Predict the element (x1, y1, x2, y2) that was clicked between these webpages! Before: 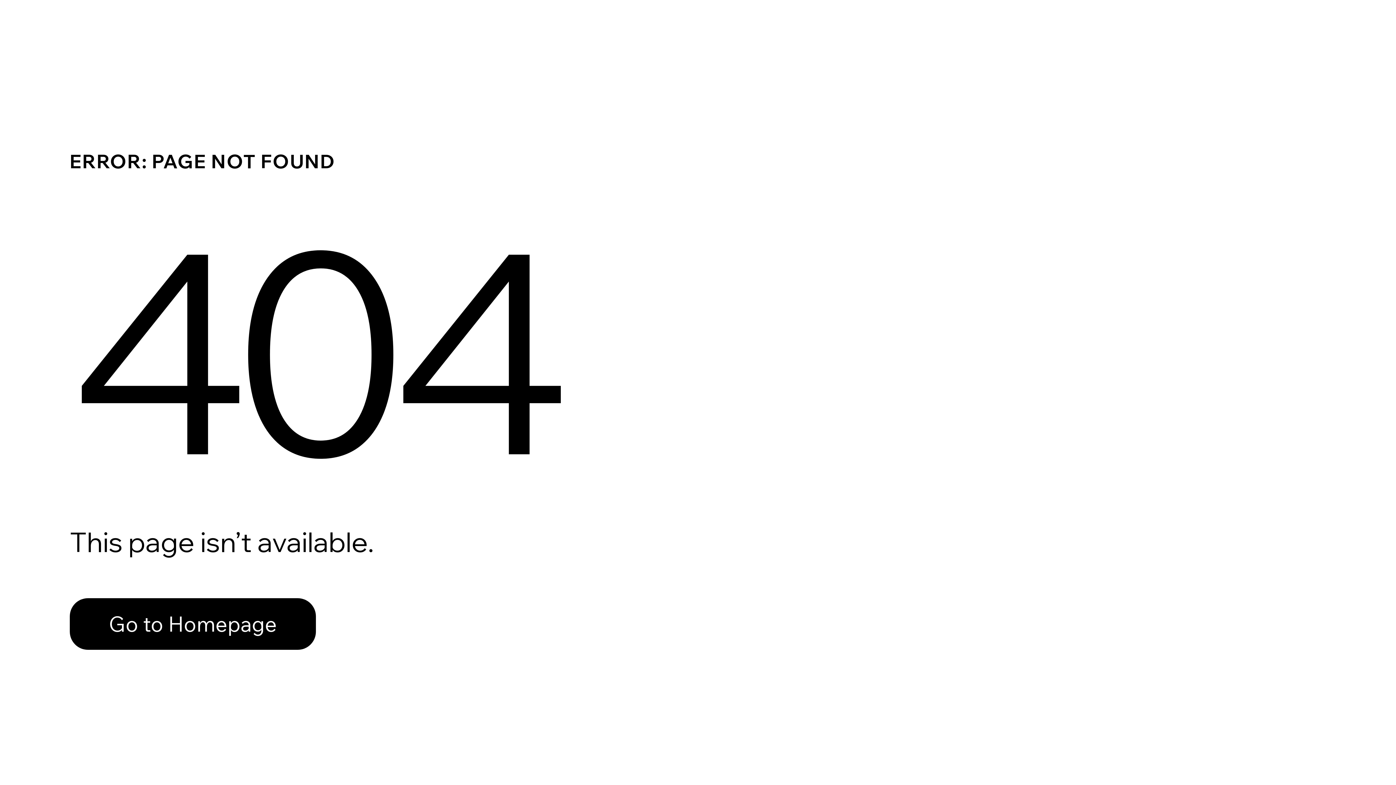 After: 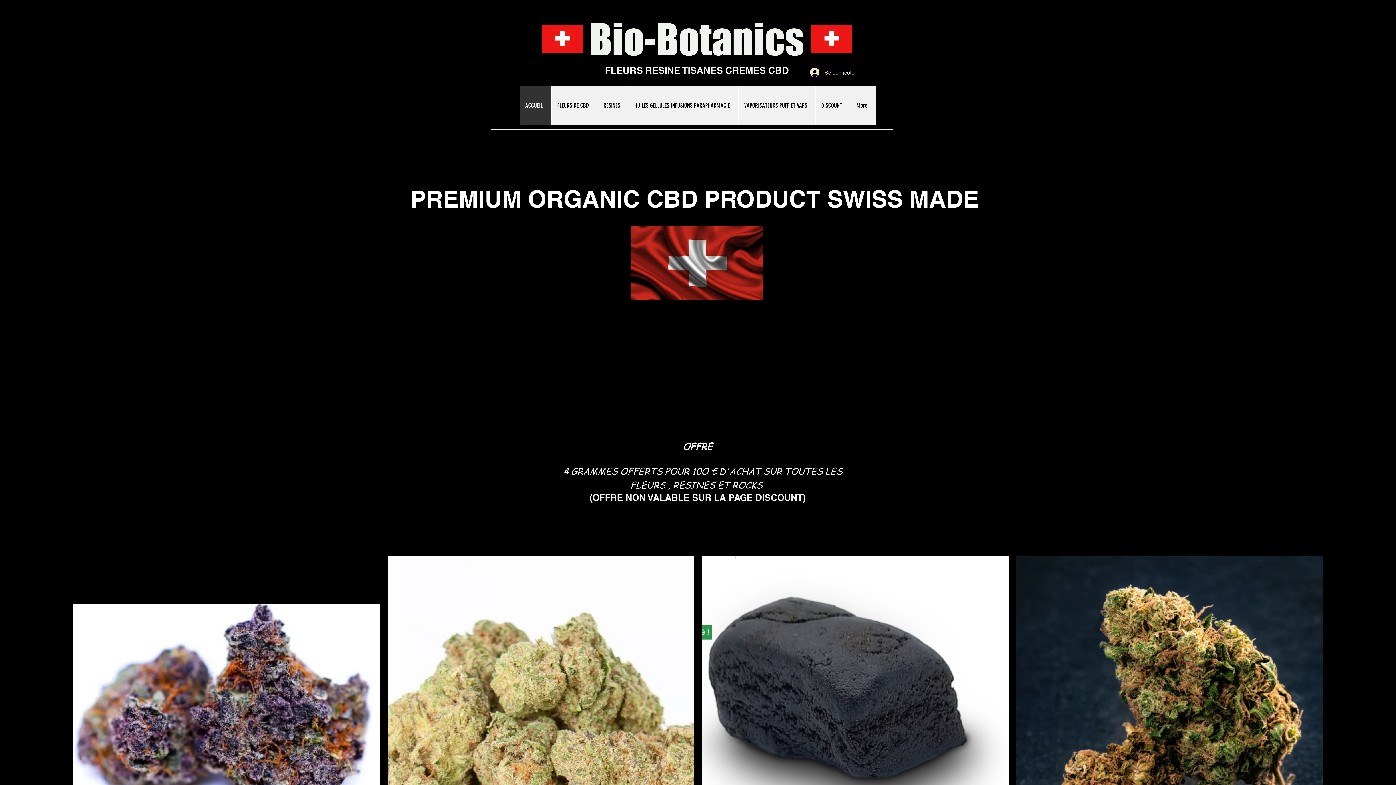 Action: bbox: (69, 598, 316, 650) label: Go to Homepage